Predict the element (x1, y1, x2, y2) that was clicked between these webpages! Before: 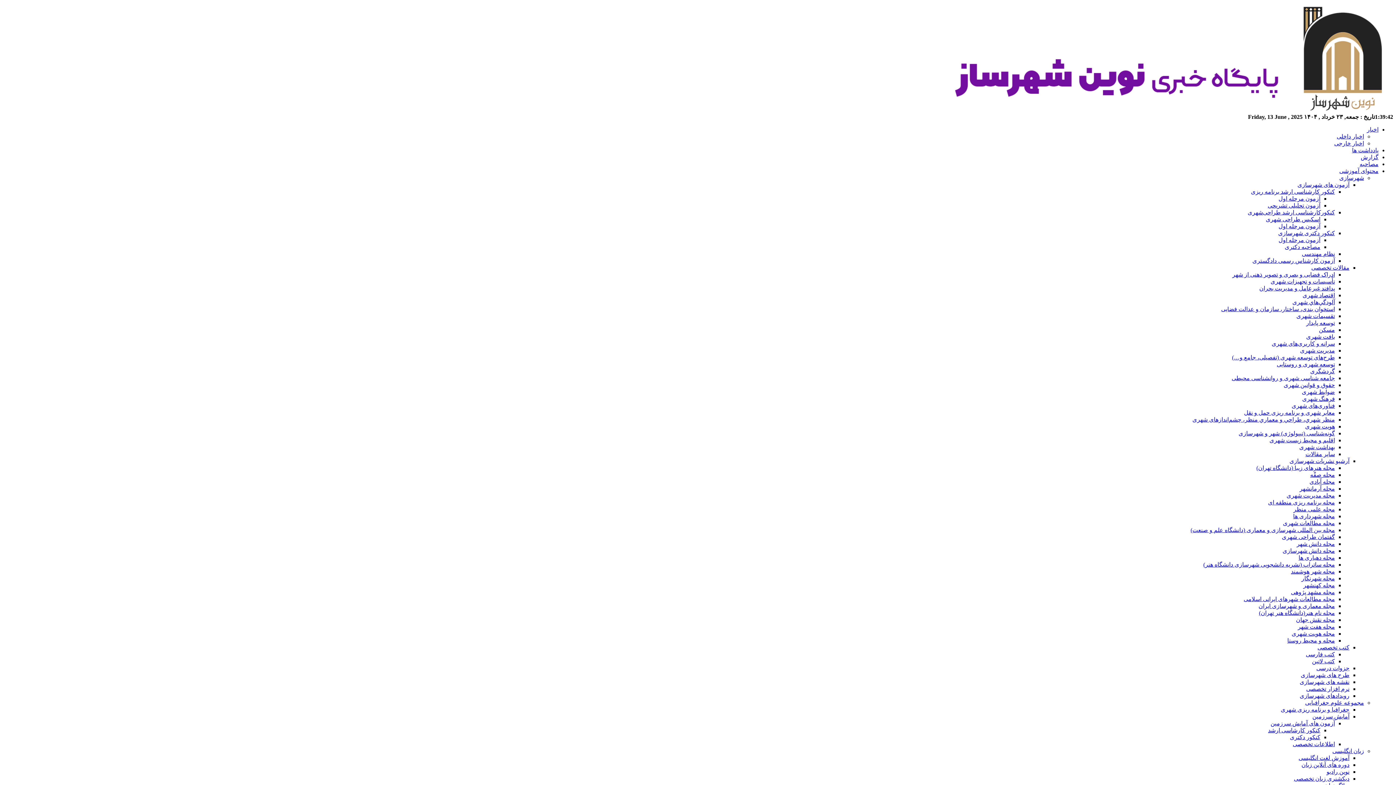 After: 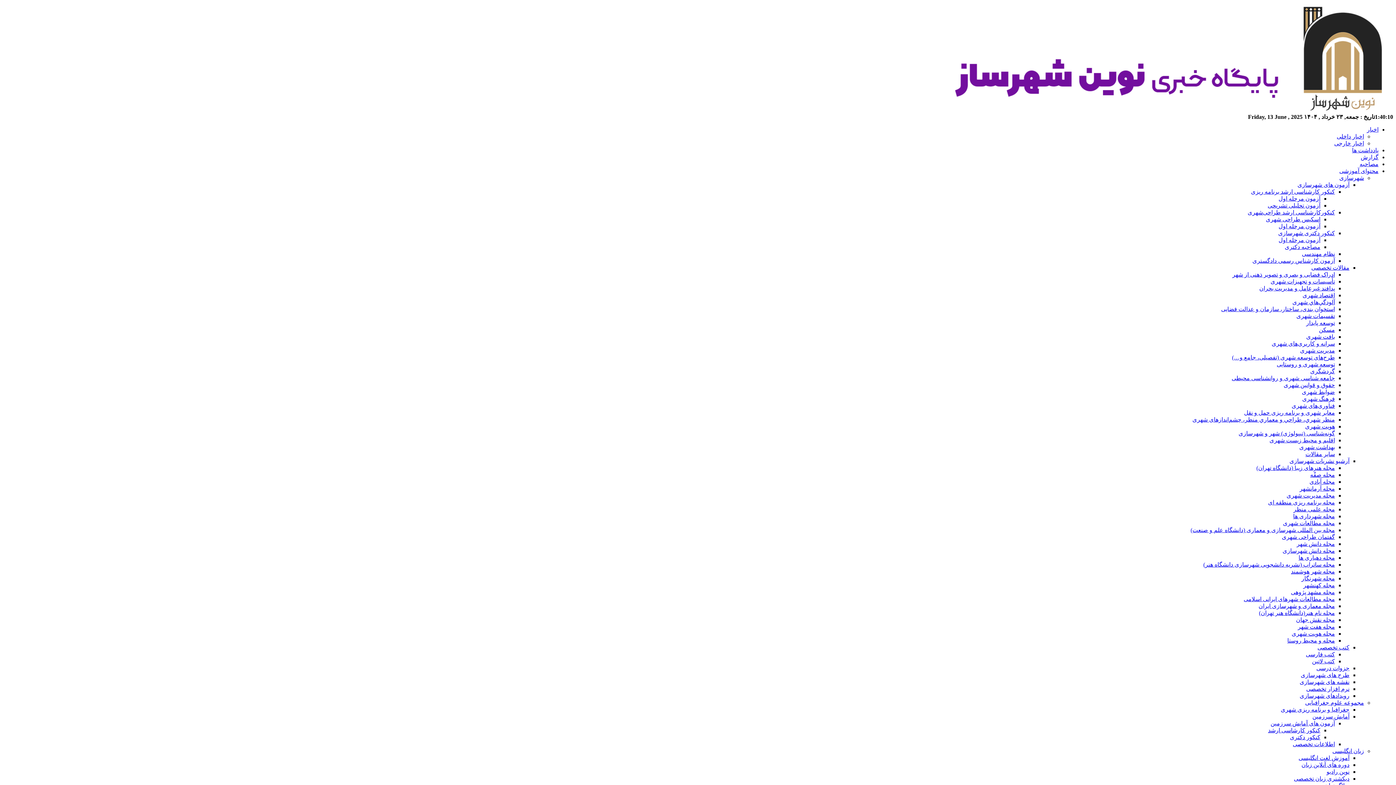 Action: label: هویت شهری bbox: (1305, 423, 1335, 429)